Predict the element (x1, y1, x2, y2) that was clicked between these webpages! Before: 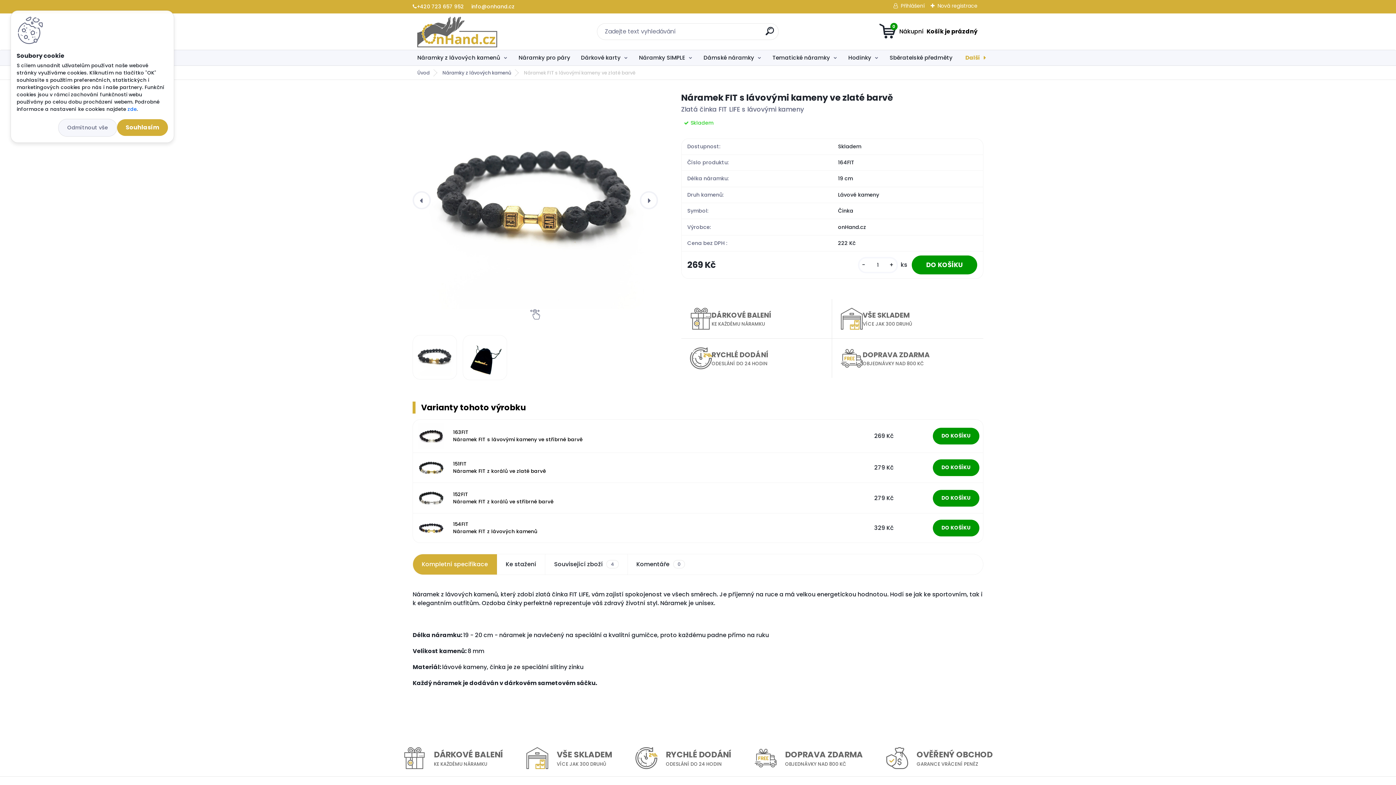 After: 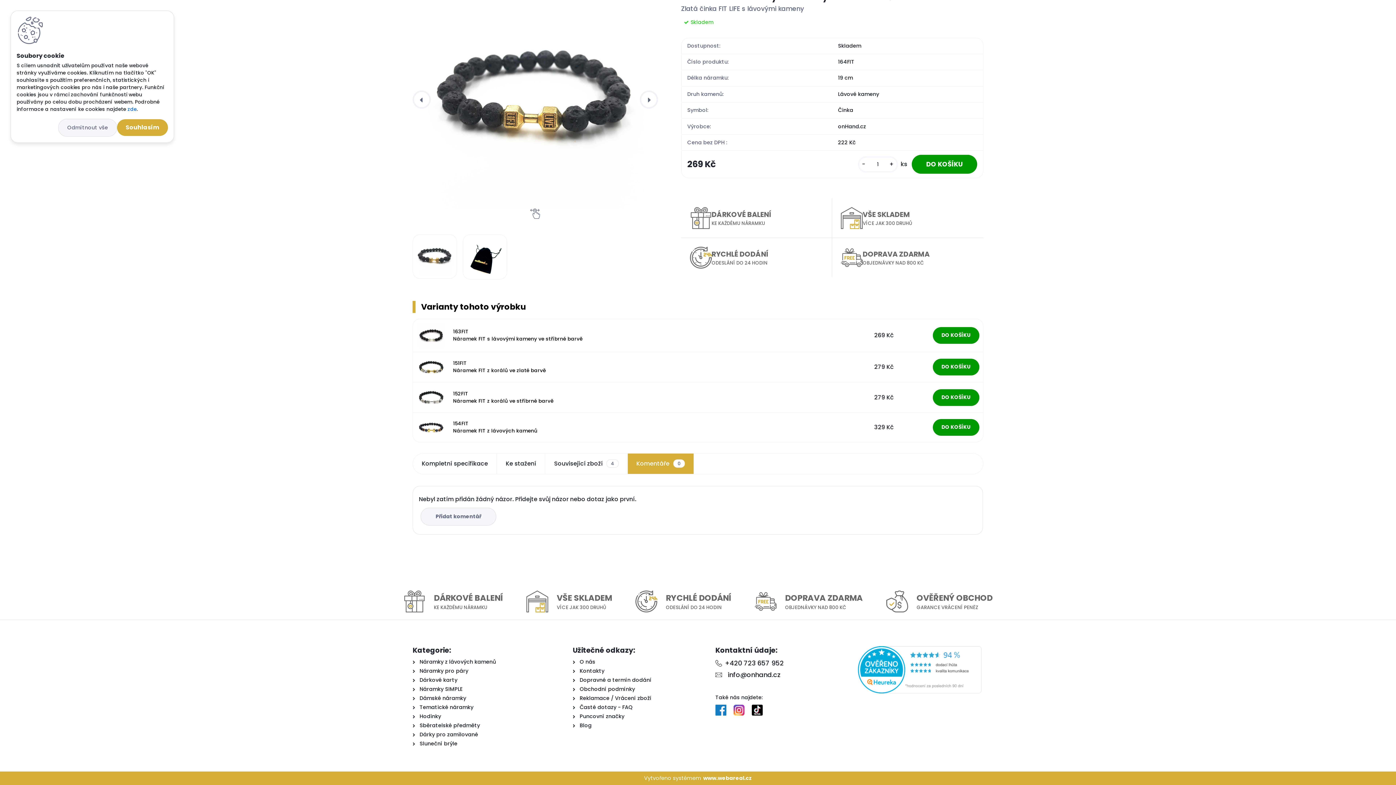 Action: bbox: (627, 554, 693, 574) label: Komentáře
0